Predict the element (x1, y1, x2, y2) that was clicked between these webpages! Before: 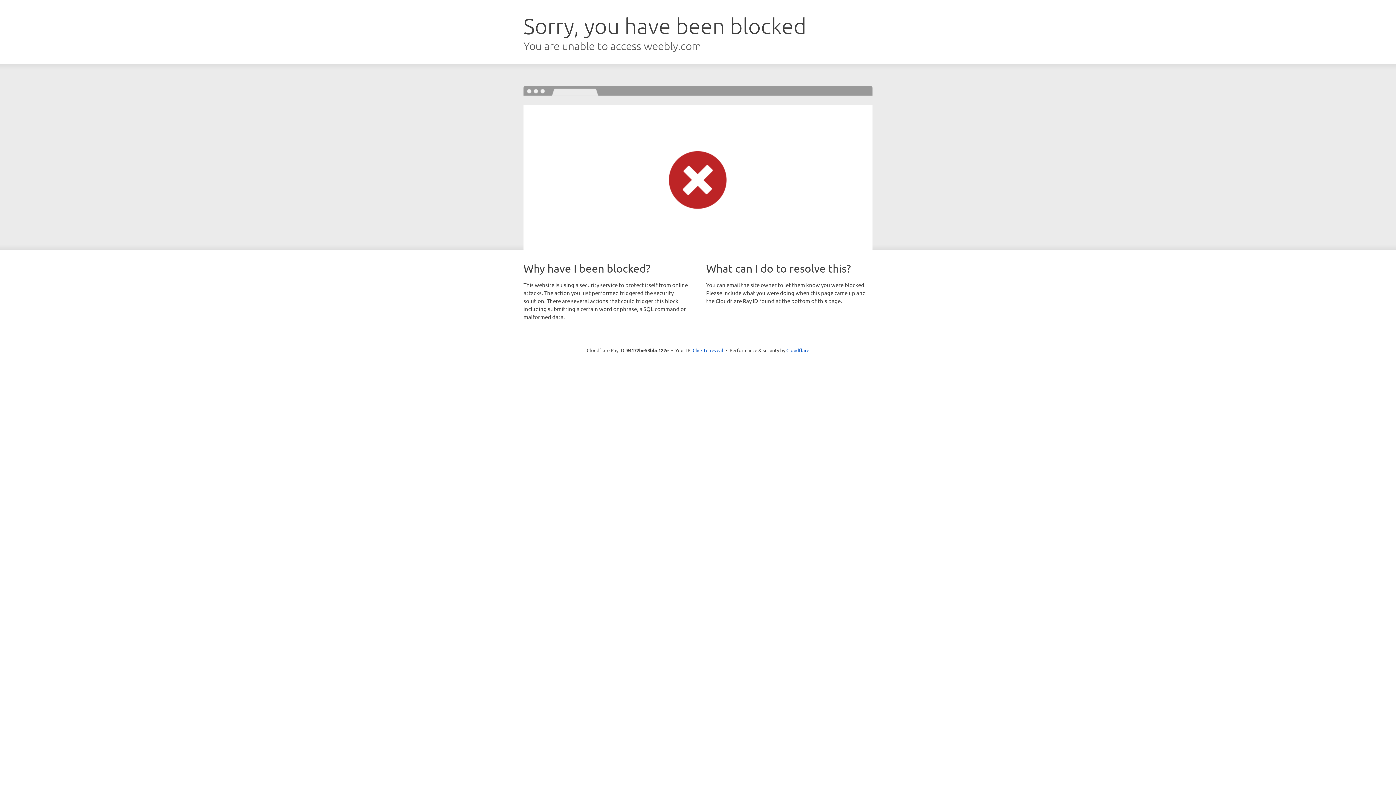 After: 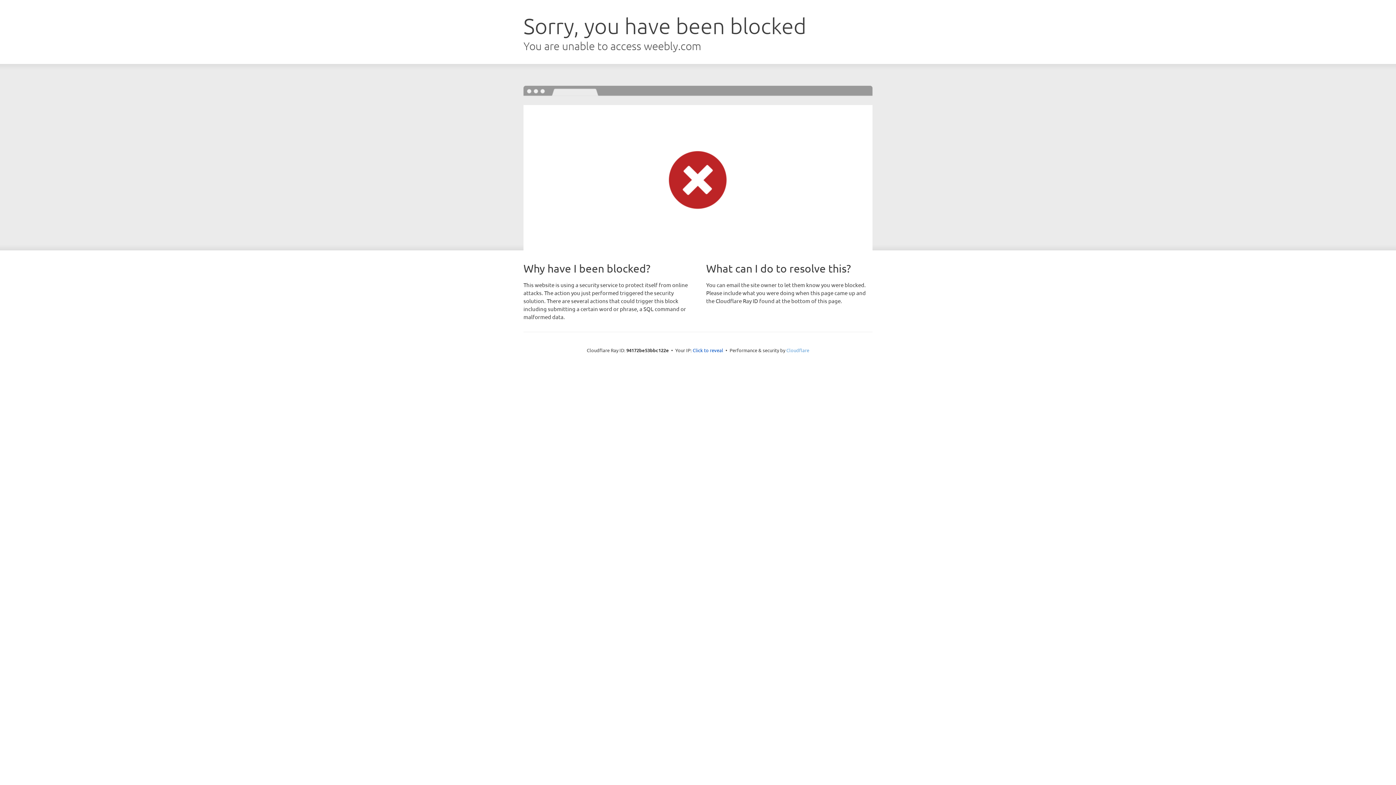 Action: label: Cloudflare bbox: (786, 347, 809, 353)